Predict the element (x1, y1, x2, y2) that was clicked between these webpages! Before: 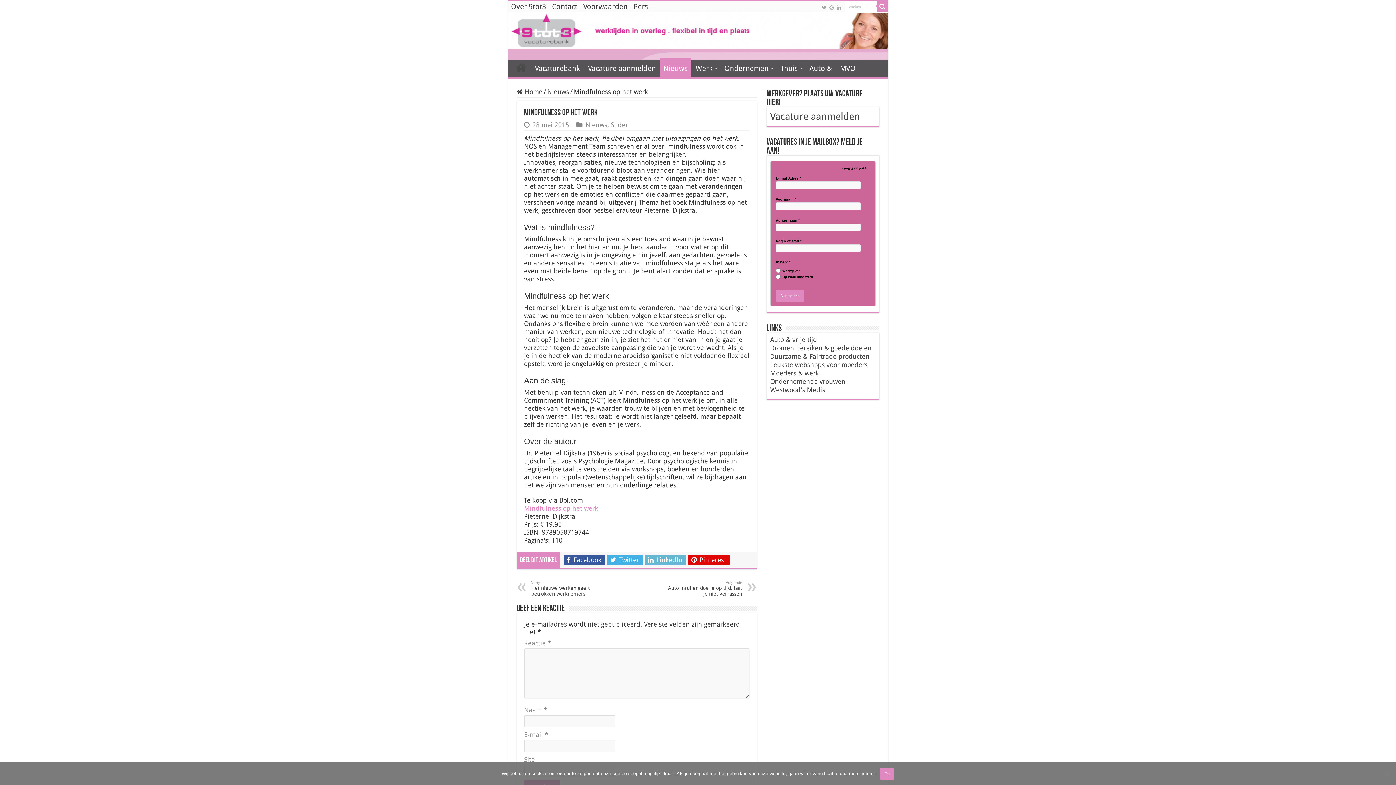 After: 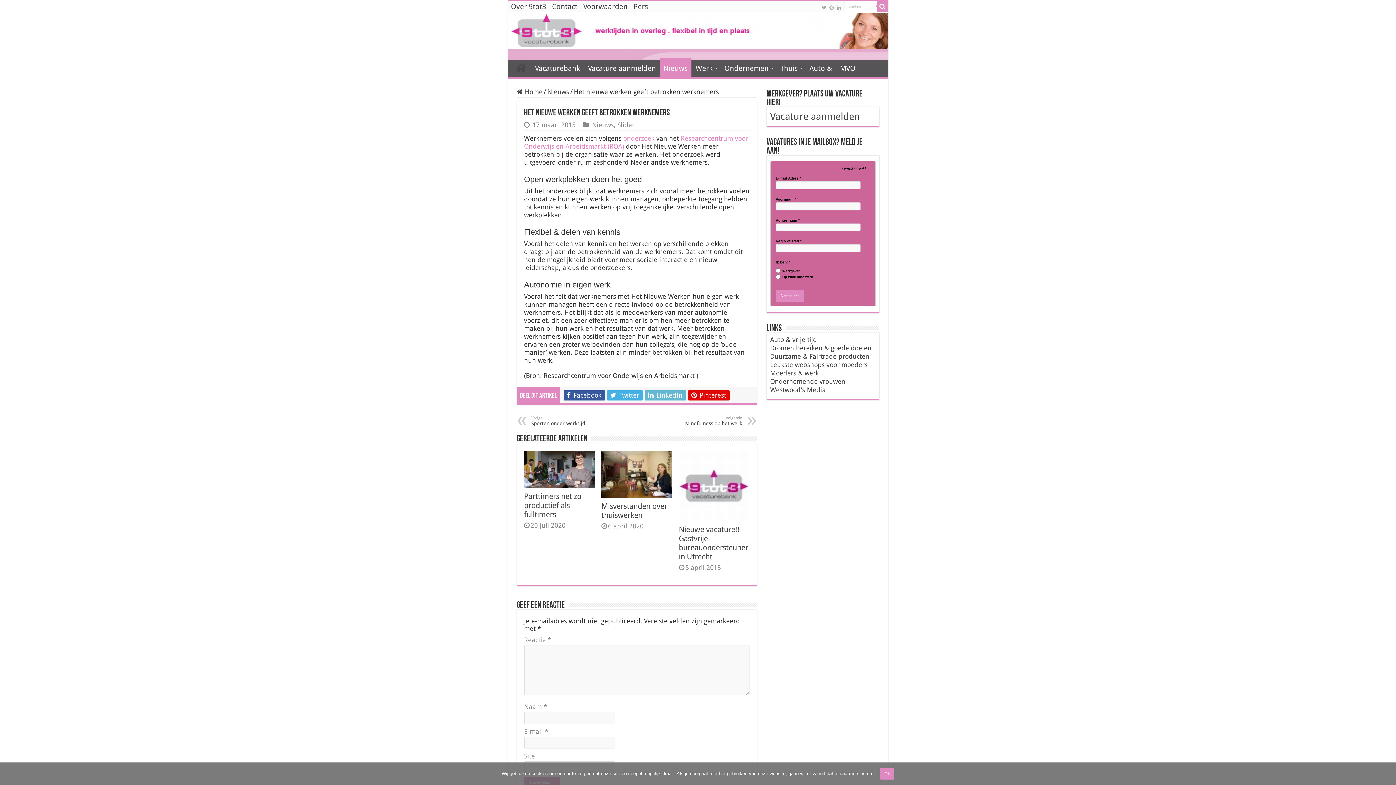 Action: bbox: (531, 580, 606, 597) label: Vorige
Het nieuwe werken geeft betrokken werknemers